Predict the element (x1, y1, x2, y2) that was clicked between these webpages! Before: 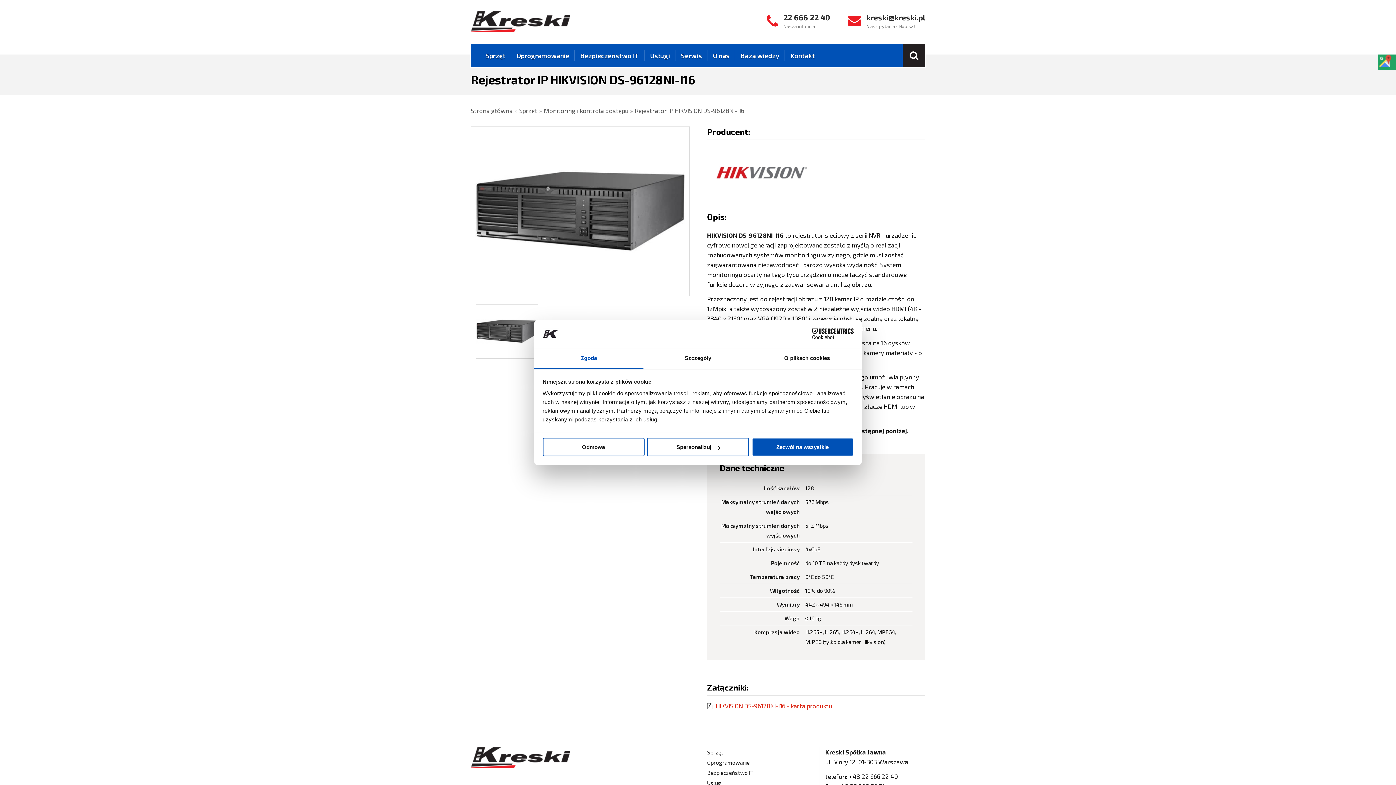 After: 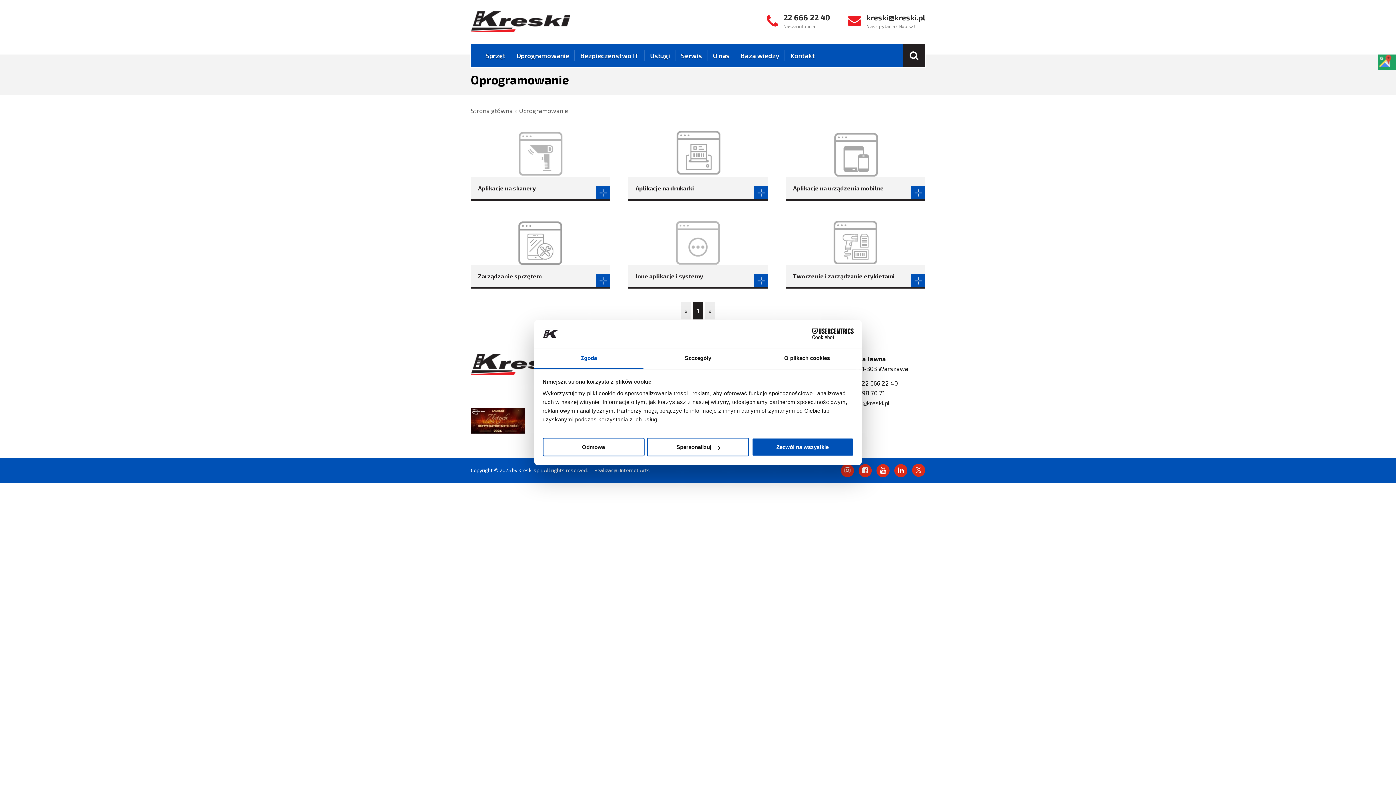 Action: label: Oprogramowanie bbox: (707, 759, 749, 766)